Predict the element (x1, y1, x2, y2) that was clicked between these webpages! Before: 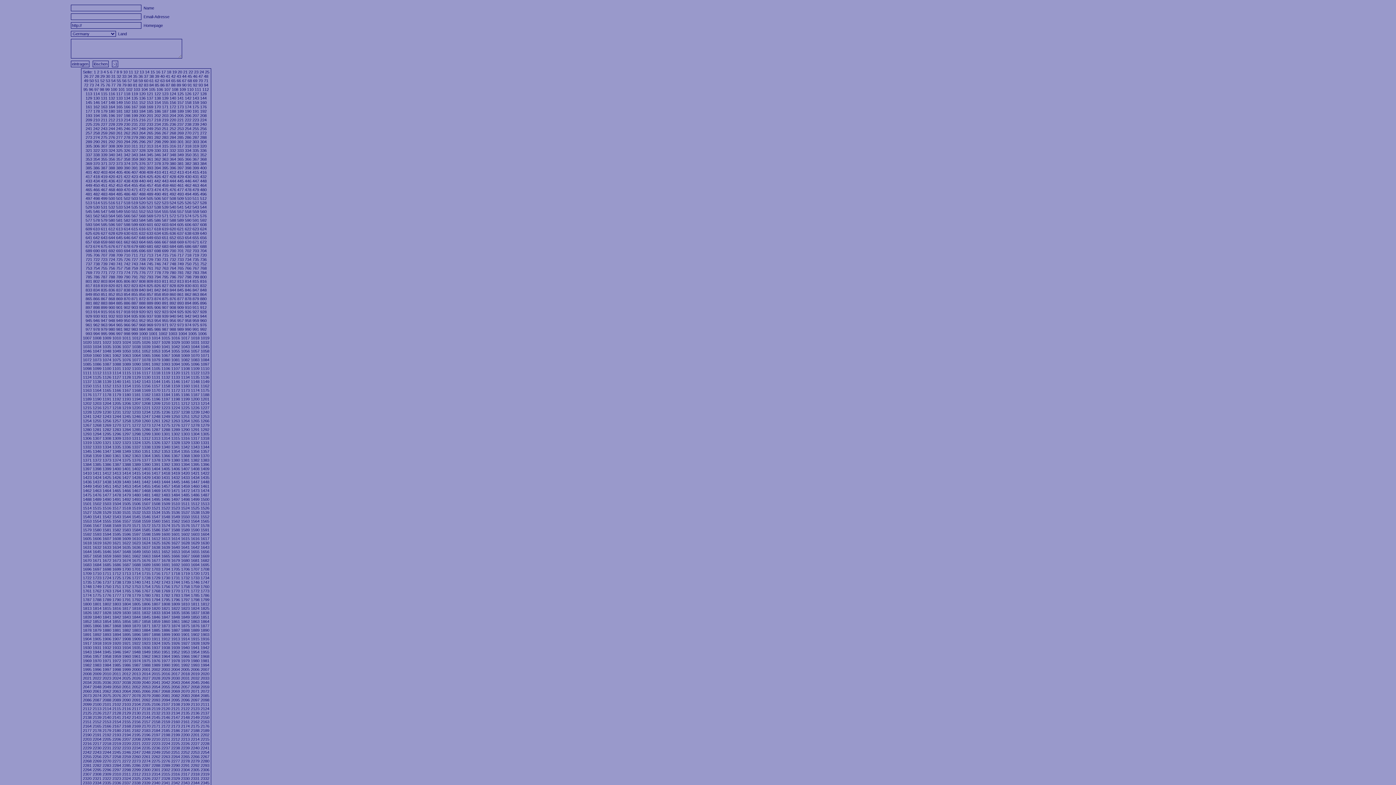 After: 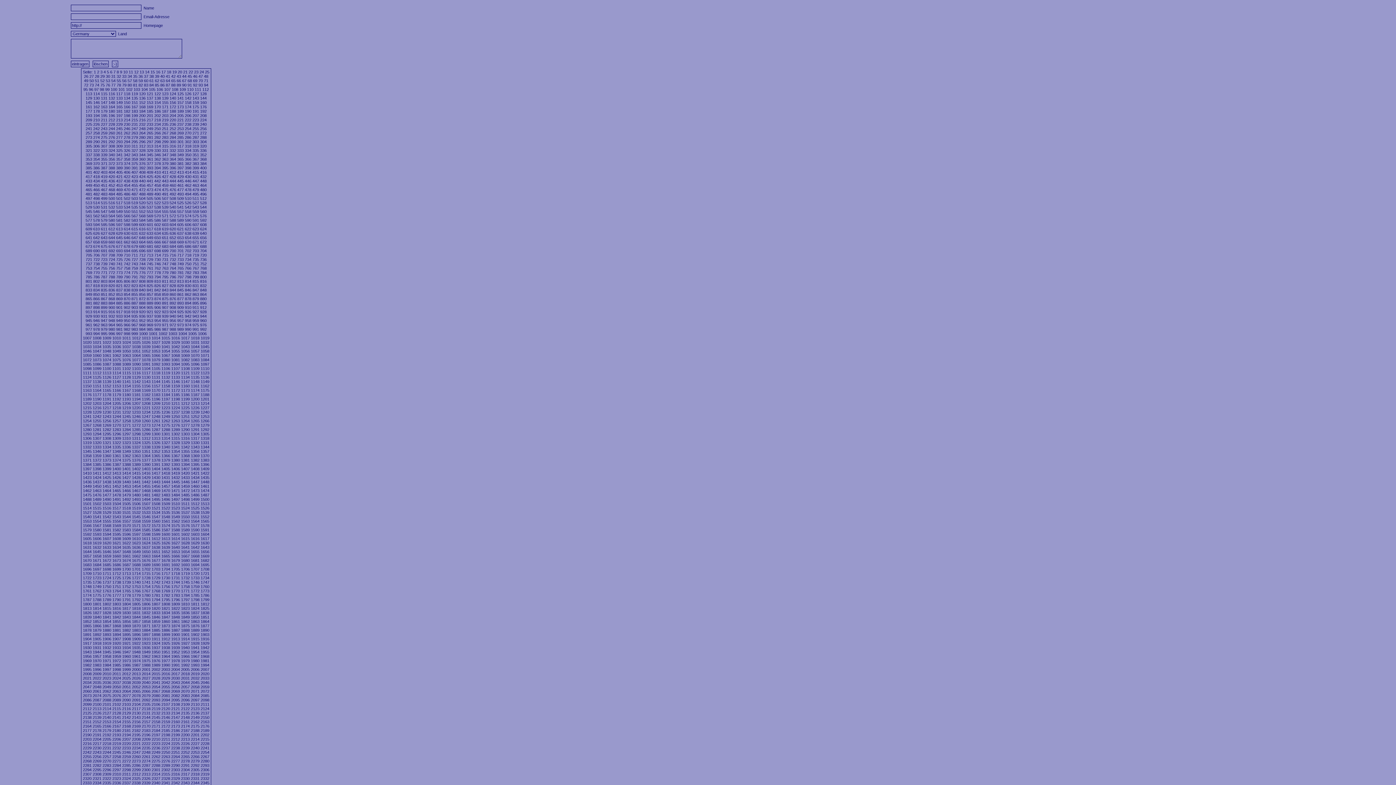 Action: label: 1209 bbox: (151, 401, 160, 405)